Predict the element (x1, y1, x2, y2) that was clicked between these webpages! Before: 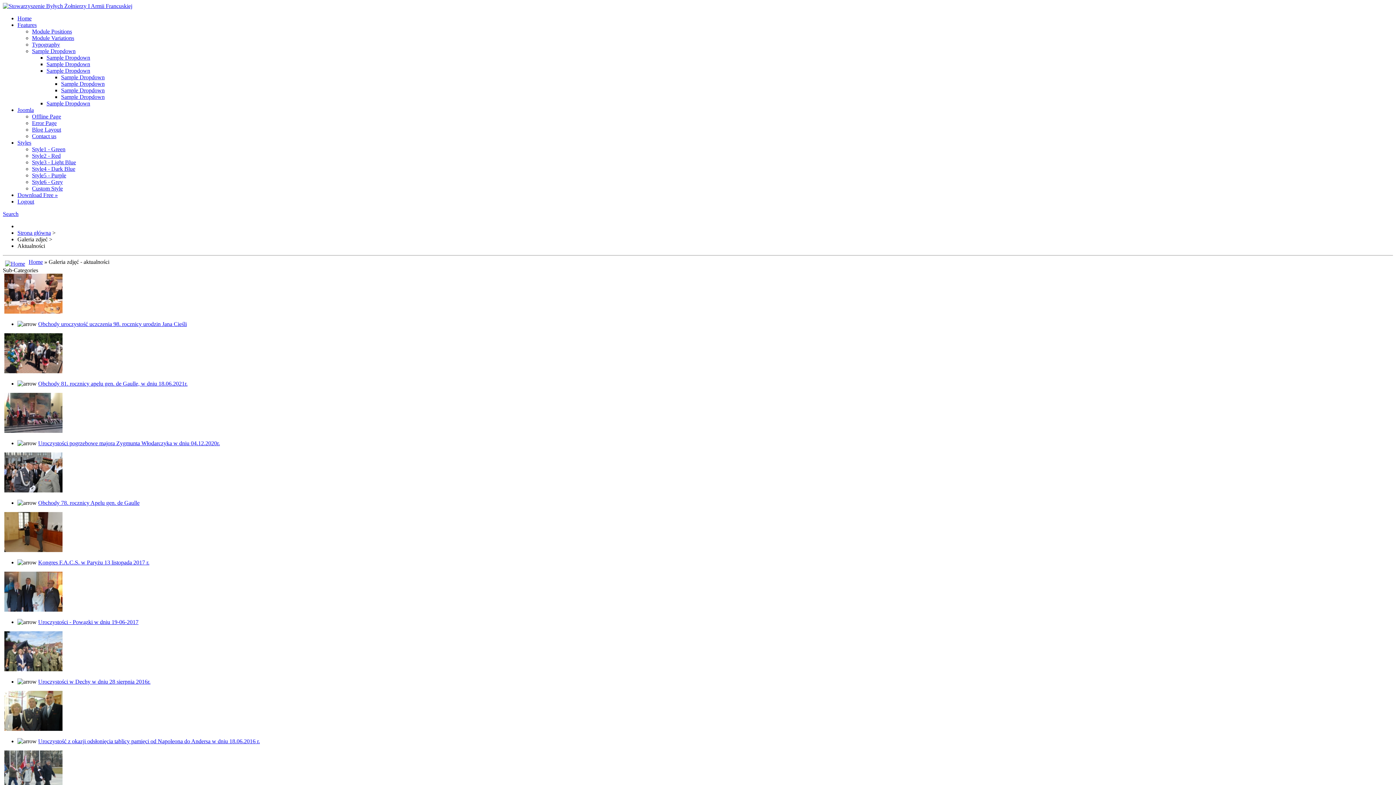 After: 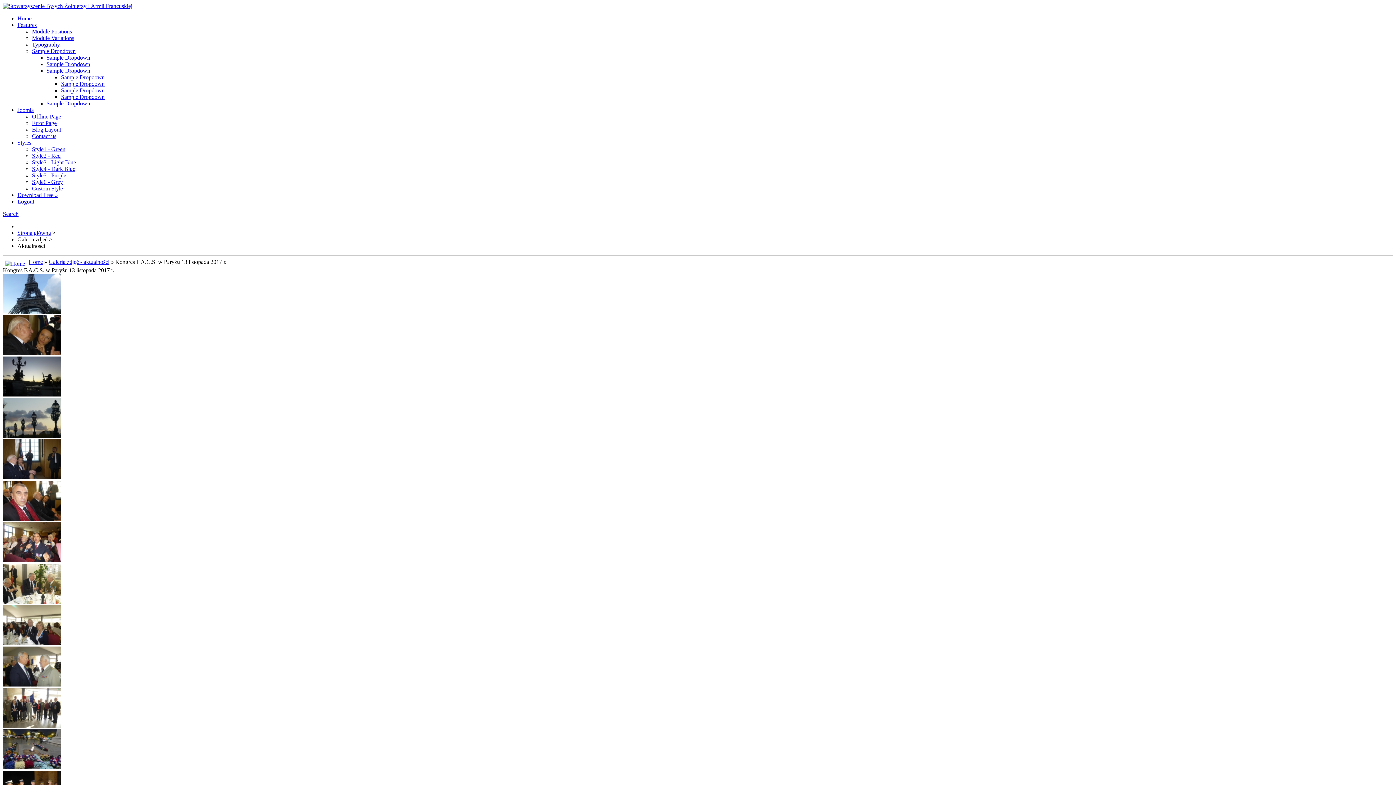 Action: bbox: (2, 547, 64, 553)